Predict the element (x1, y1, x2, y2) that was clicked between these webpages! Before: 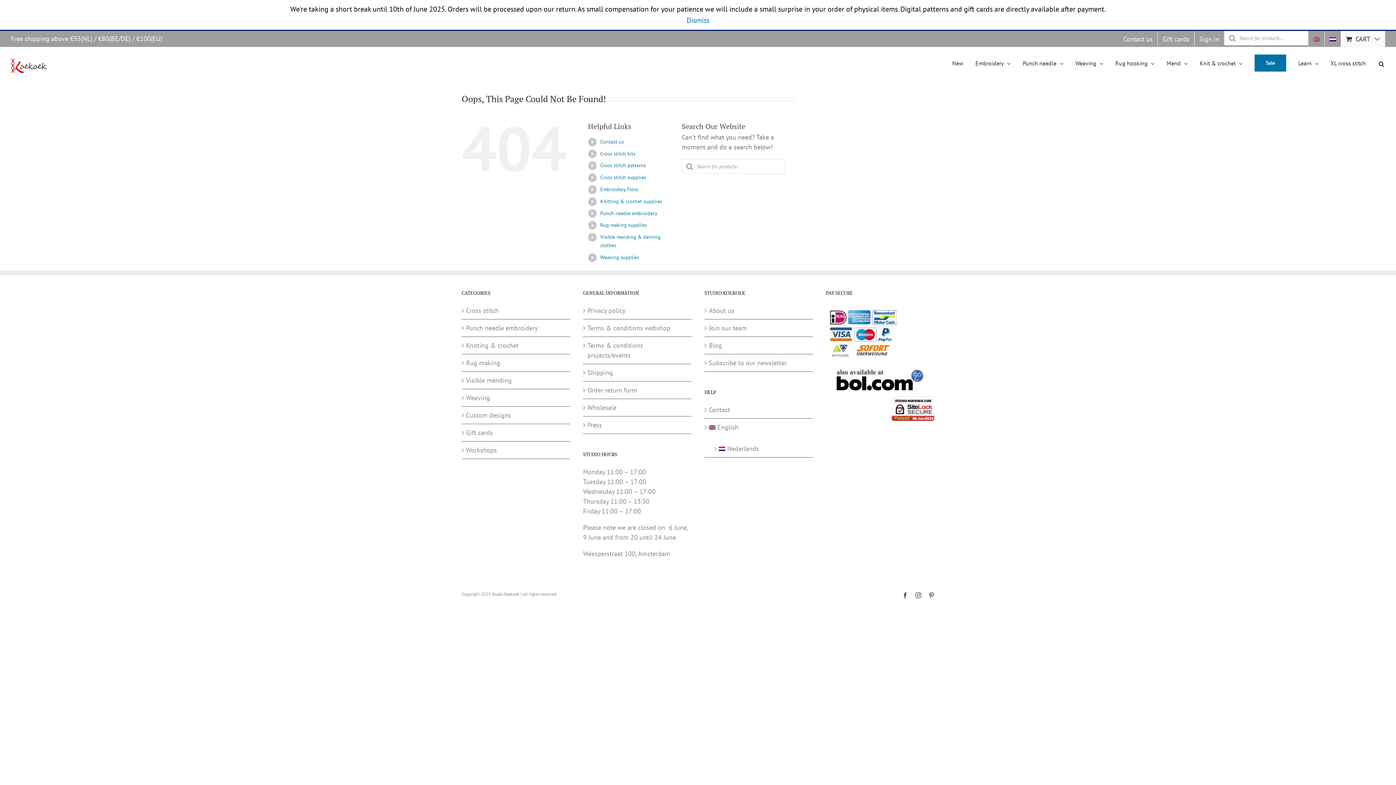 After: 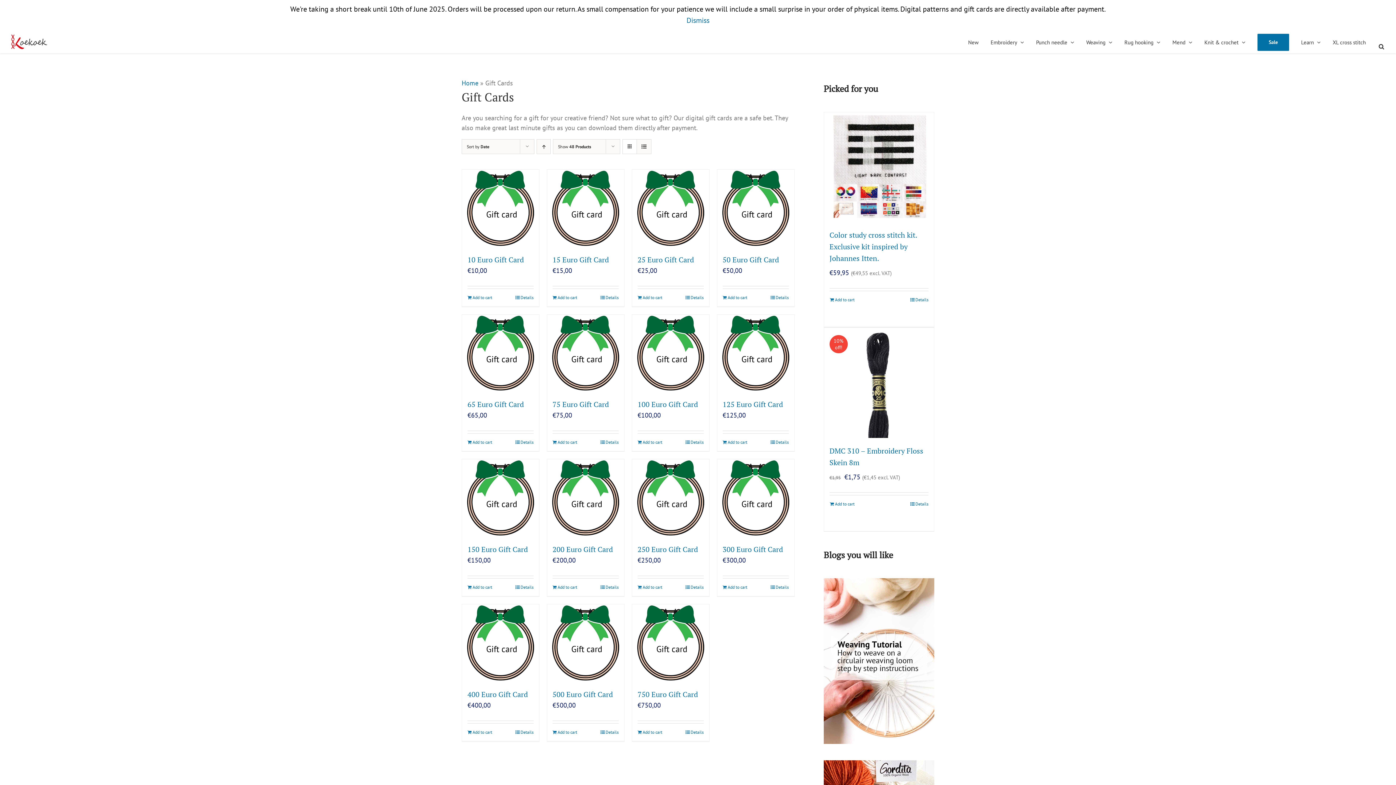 Action: label: Gift cards bbox: (1158, 30, 1194, 46)